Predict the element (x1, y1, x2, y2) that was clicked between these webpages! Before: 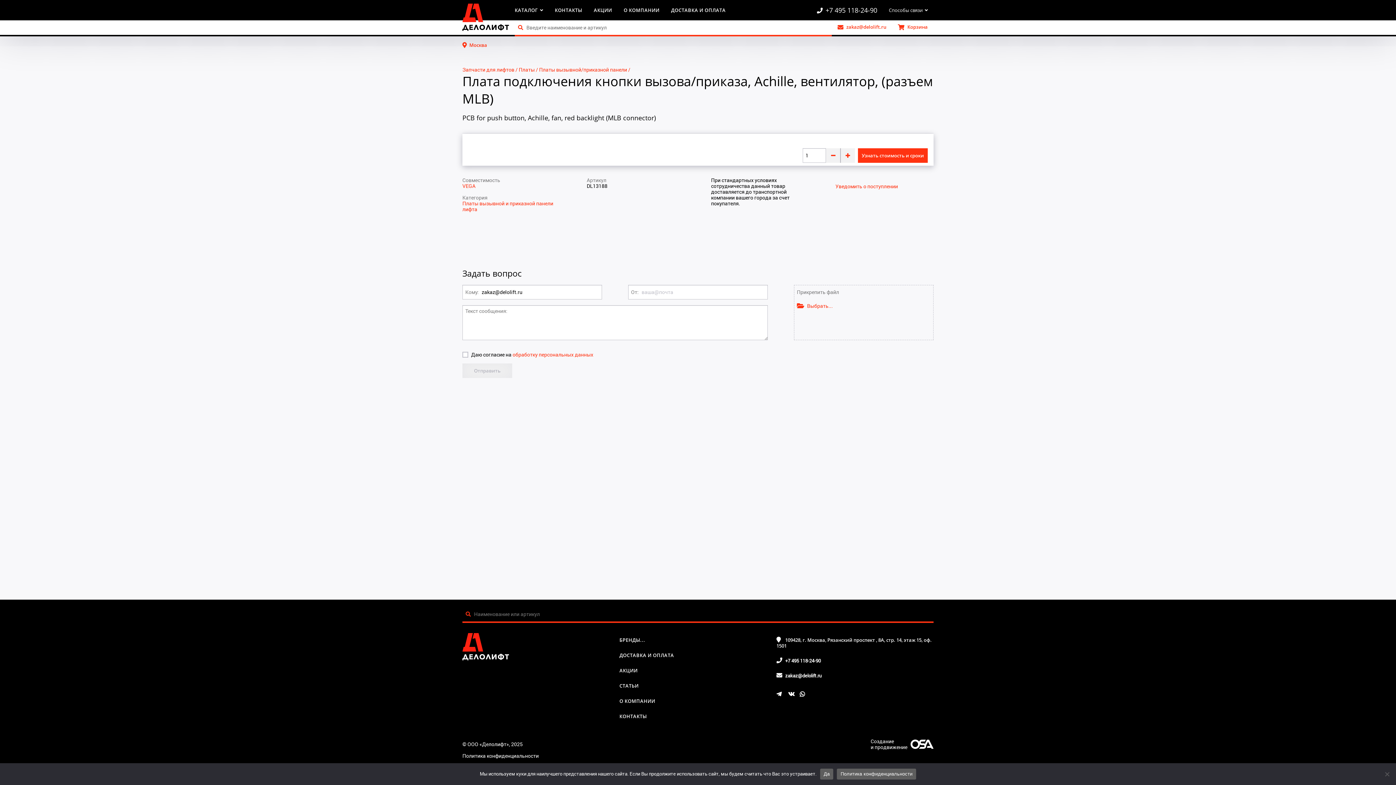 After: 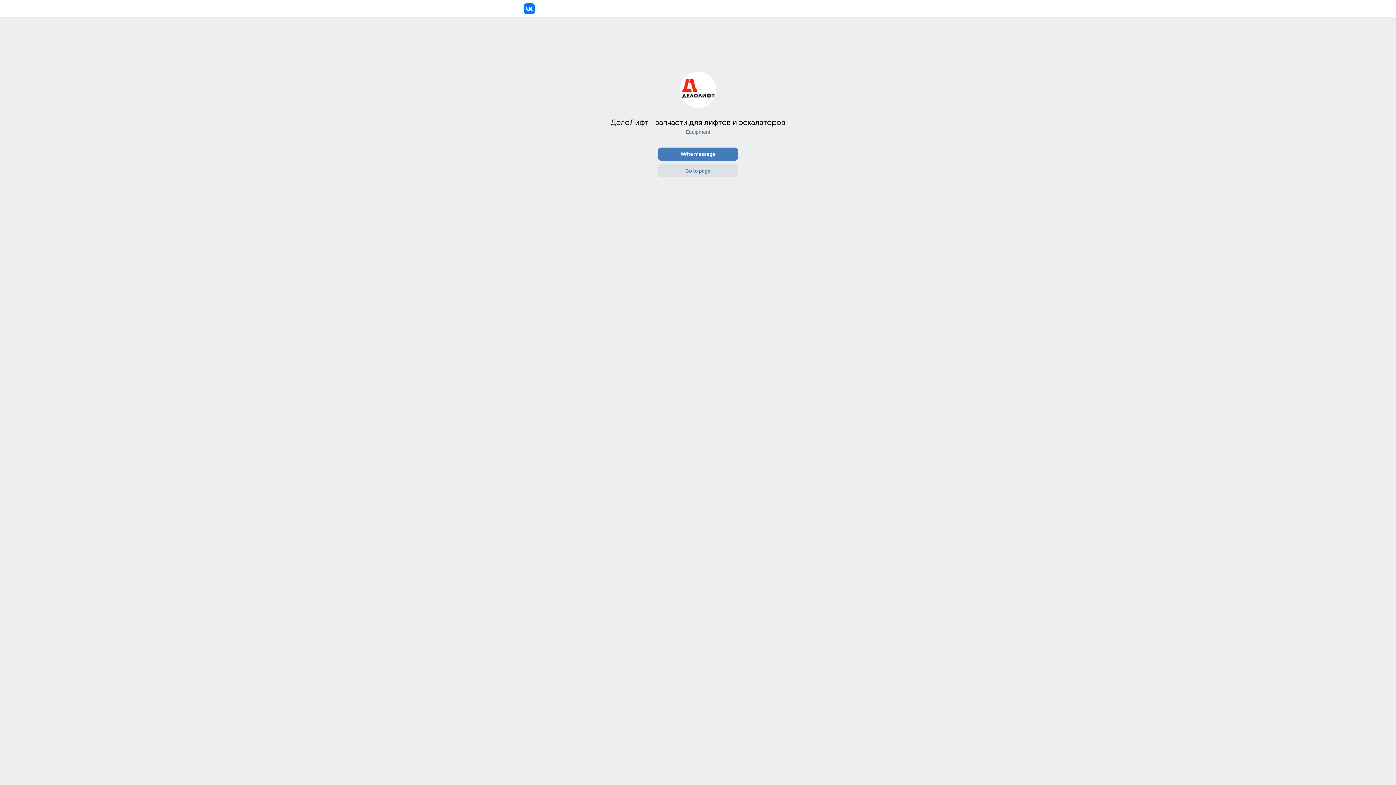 Action: bbox: (788, 689, 797, 700)